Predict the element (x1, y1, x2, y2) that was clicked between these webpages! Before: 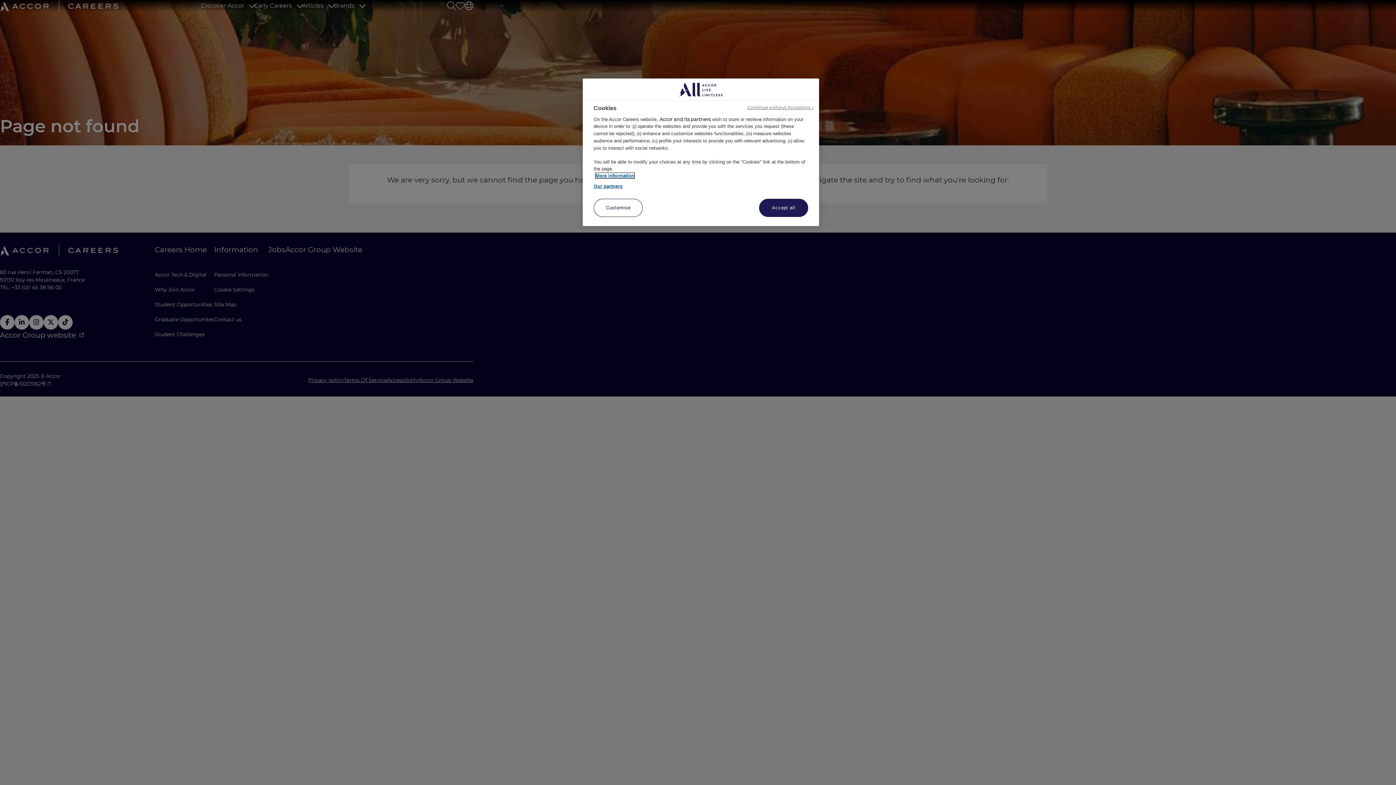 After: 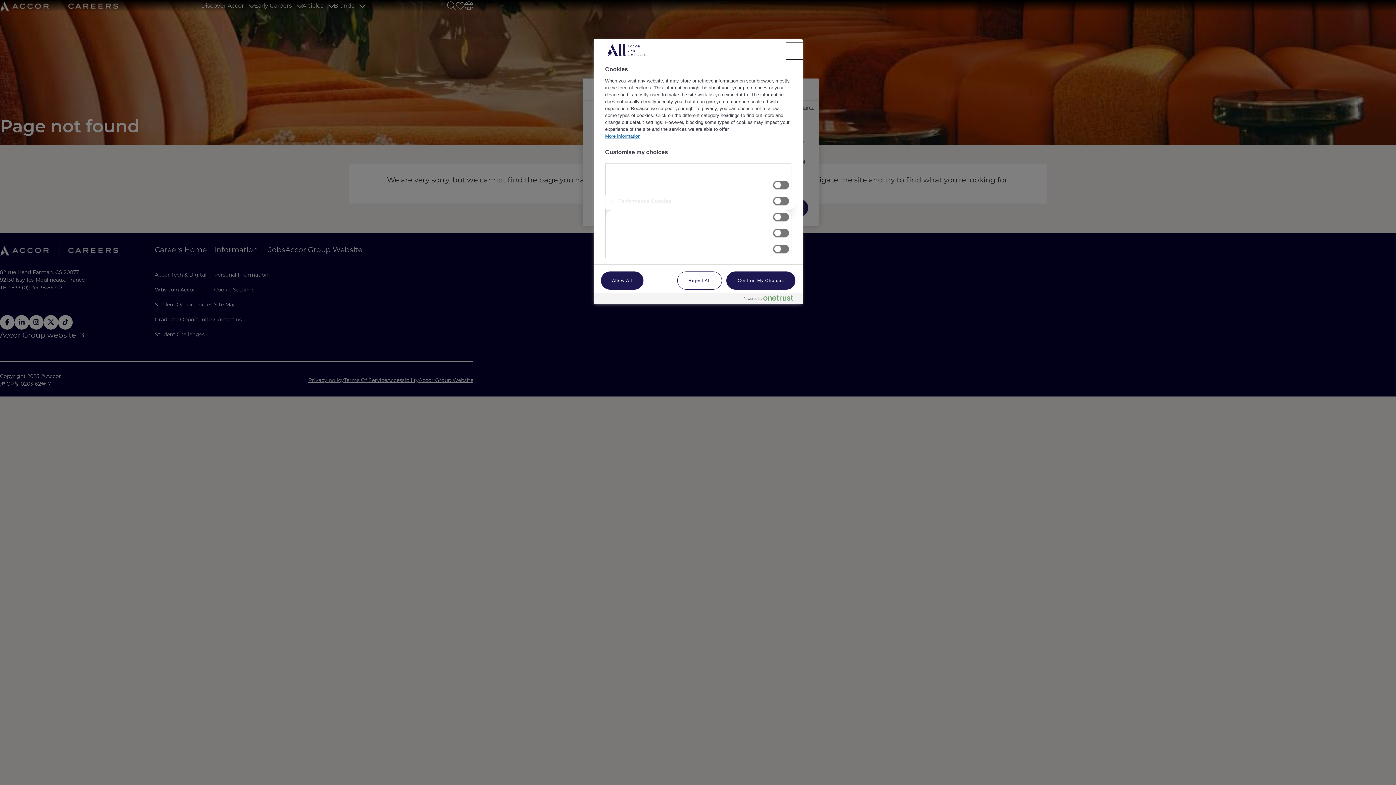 Action: label: Customise bbox: (593, 198, 642, 217)